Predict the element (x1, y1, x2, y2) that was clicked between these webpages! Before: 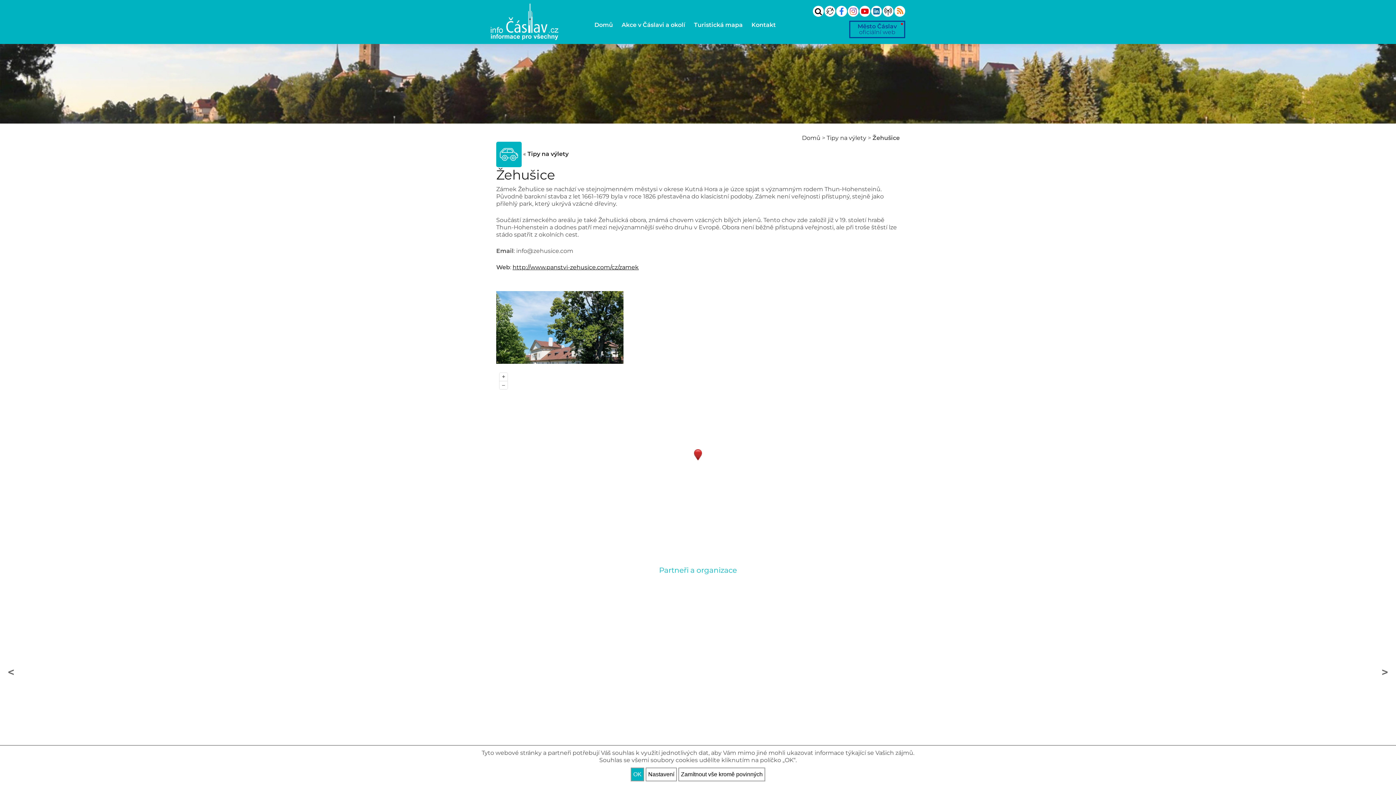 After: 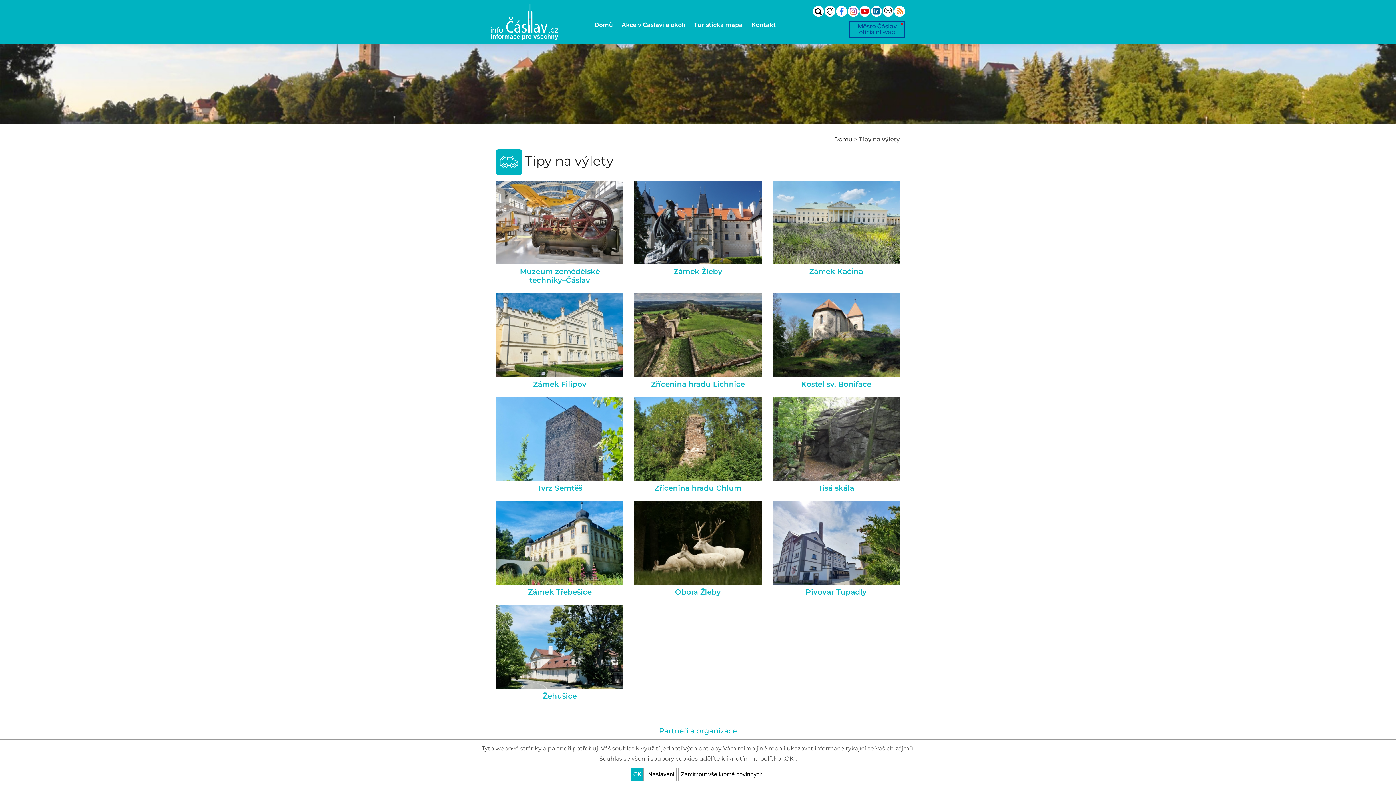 Action: bbox: (496, 150, 568, 157) label:  « Tipy na výlety